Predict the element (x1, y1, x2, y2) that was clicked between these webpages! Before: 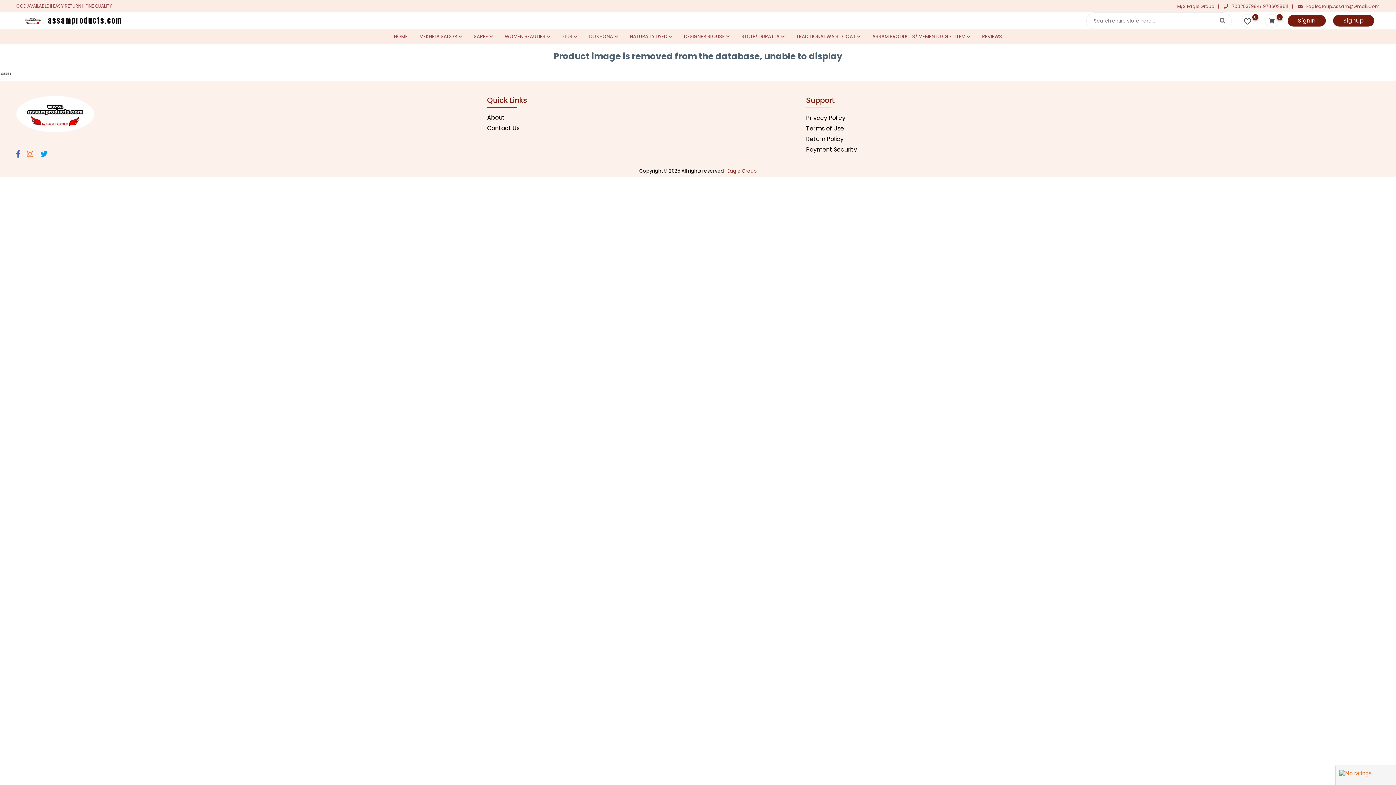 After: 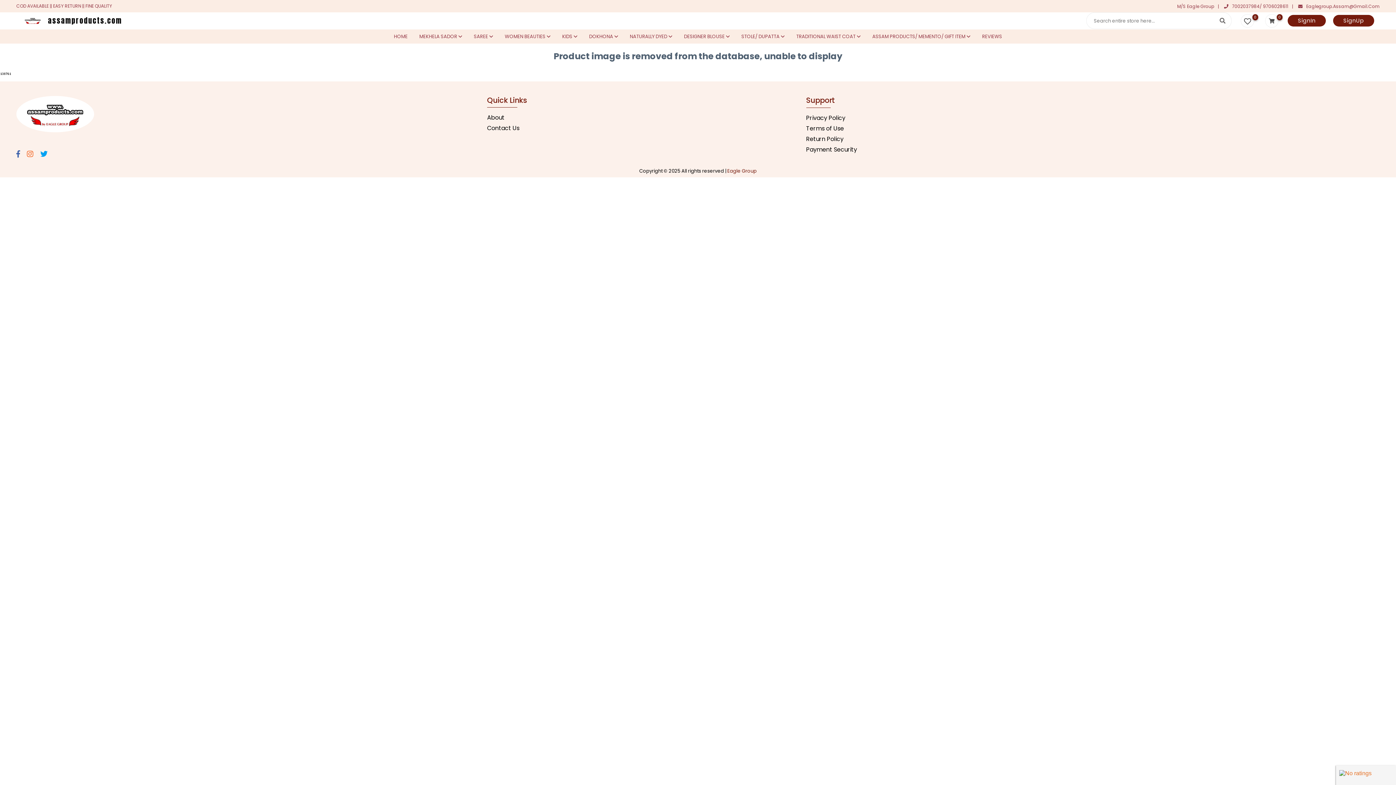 Action: label: 7002037984/ 9706028611 bbox: (1224, 3, 1297, 9)